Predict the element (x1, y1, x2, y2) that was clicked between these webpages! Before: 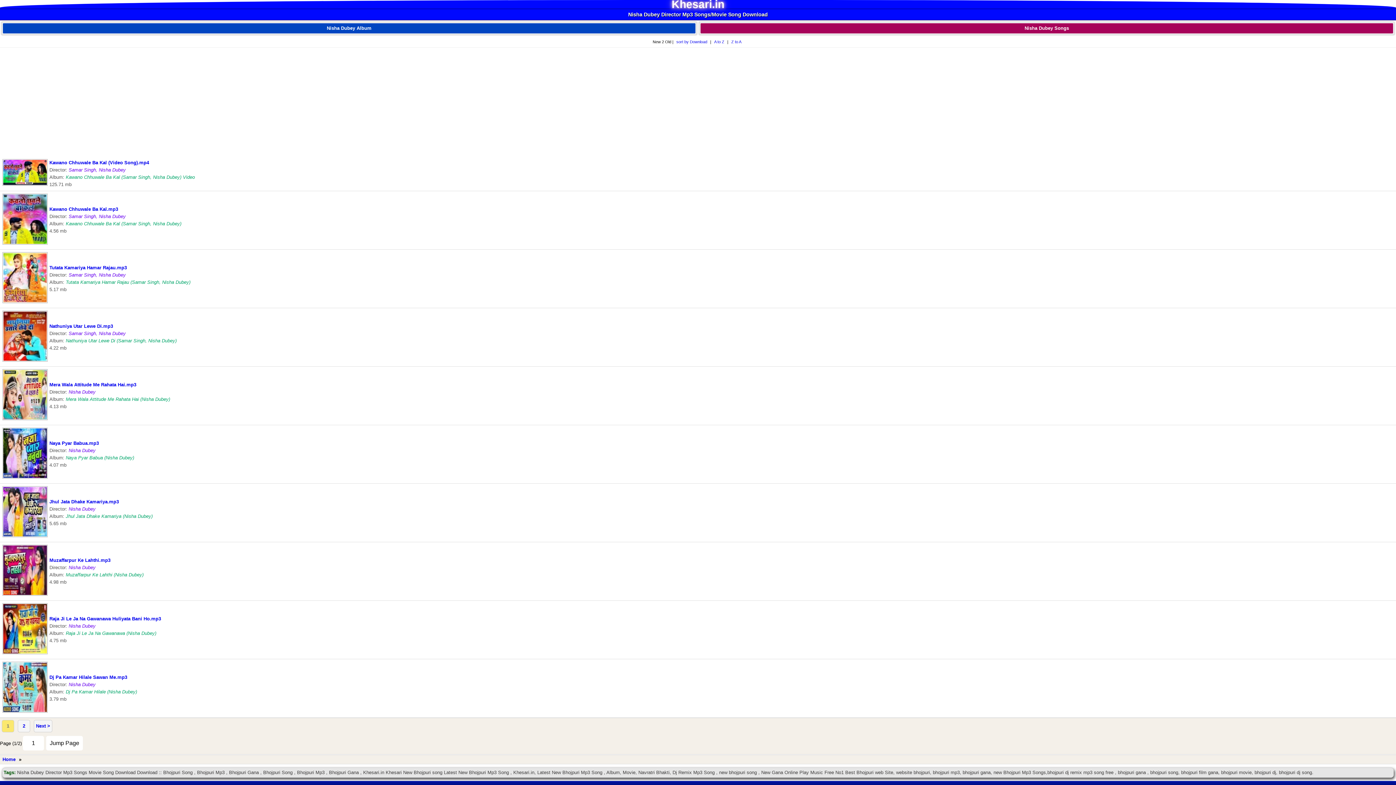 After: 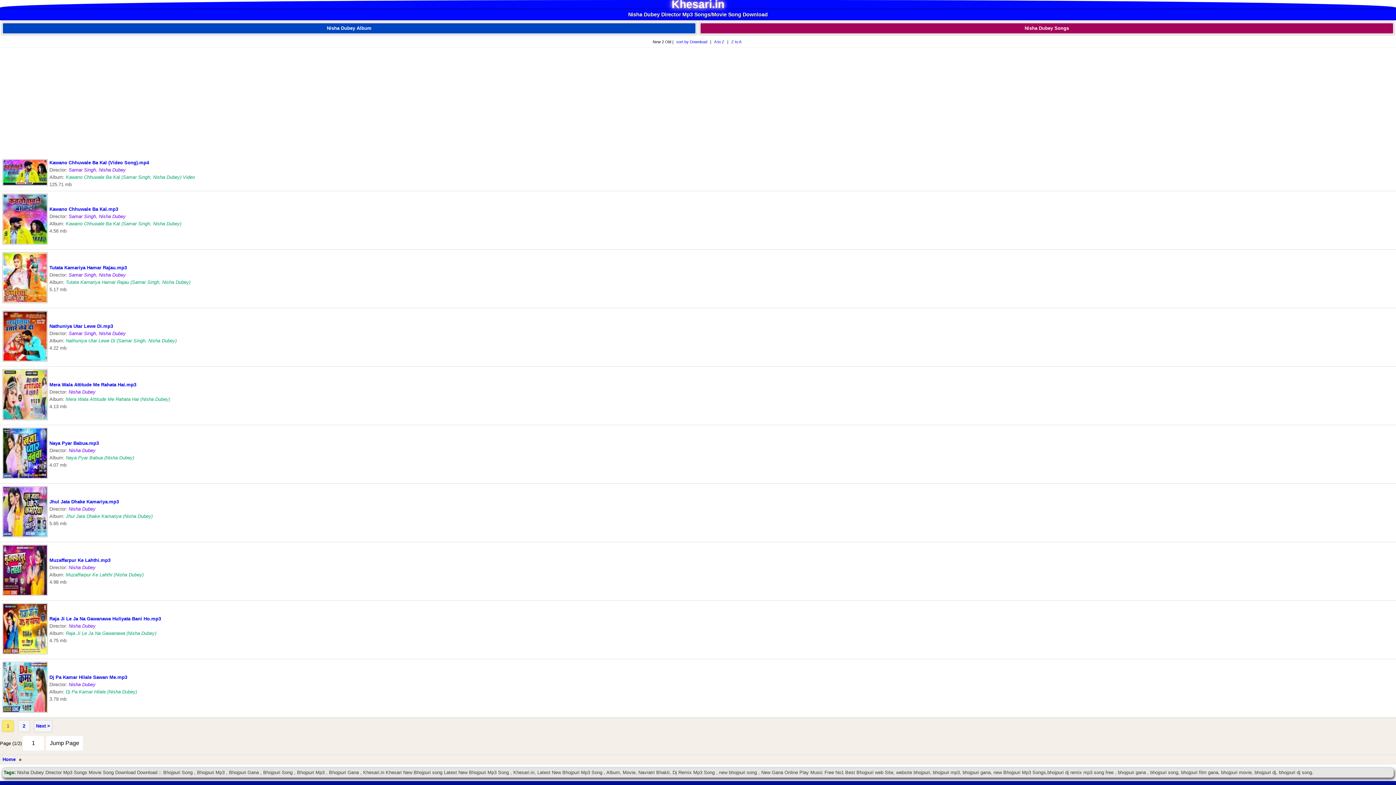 Action: label: Nisha Dubey Songs bbox: (1024, 25, 1069, 30)